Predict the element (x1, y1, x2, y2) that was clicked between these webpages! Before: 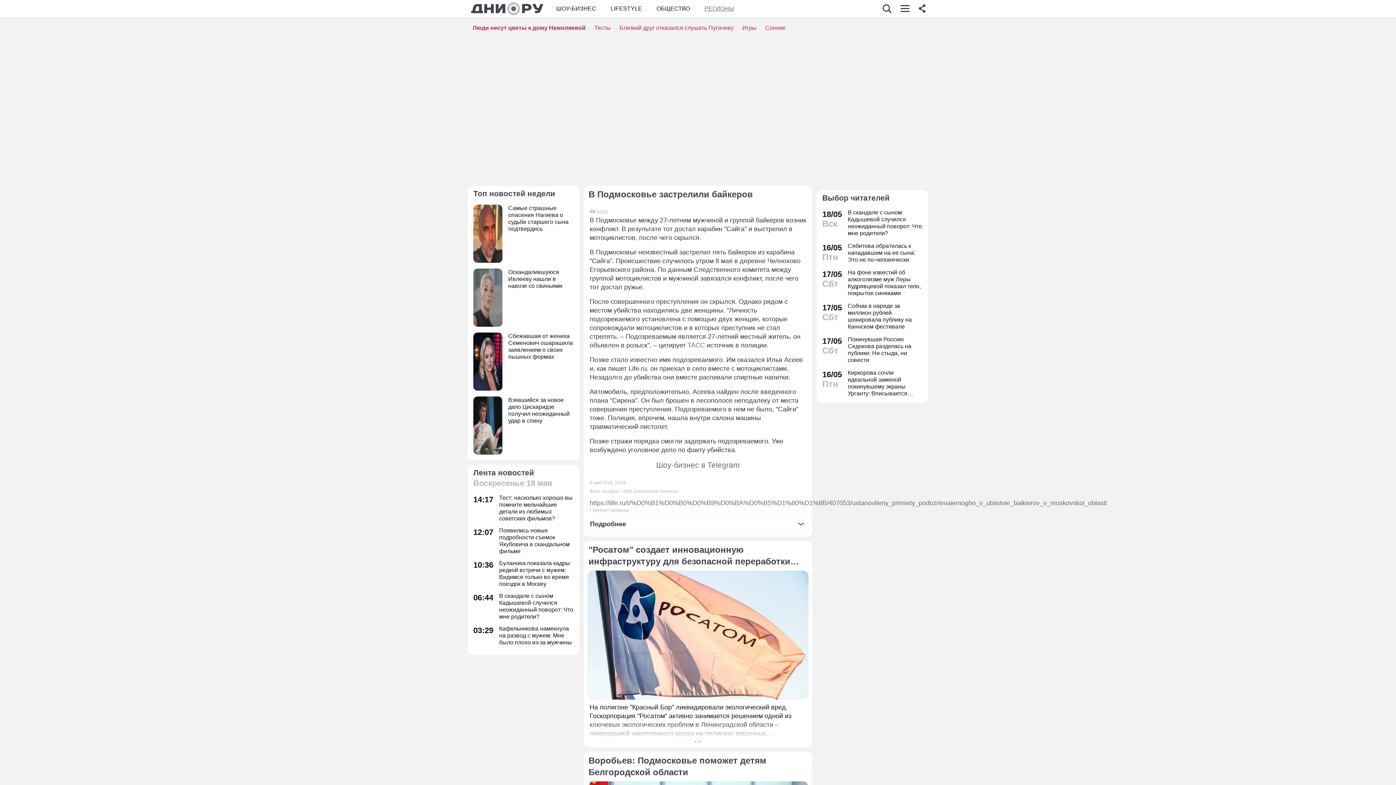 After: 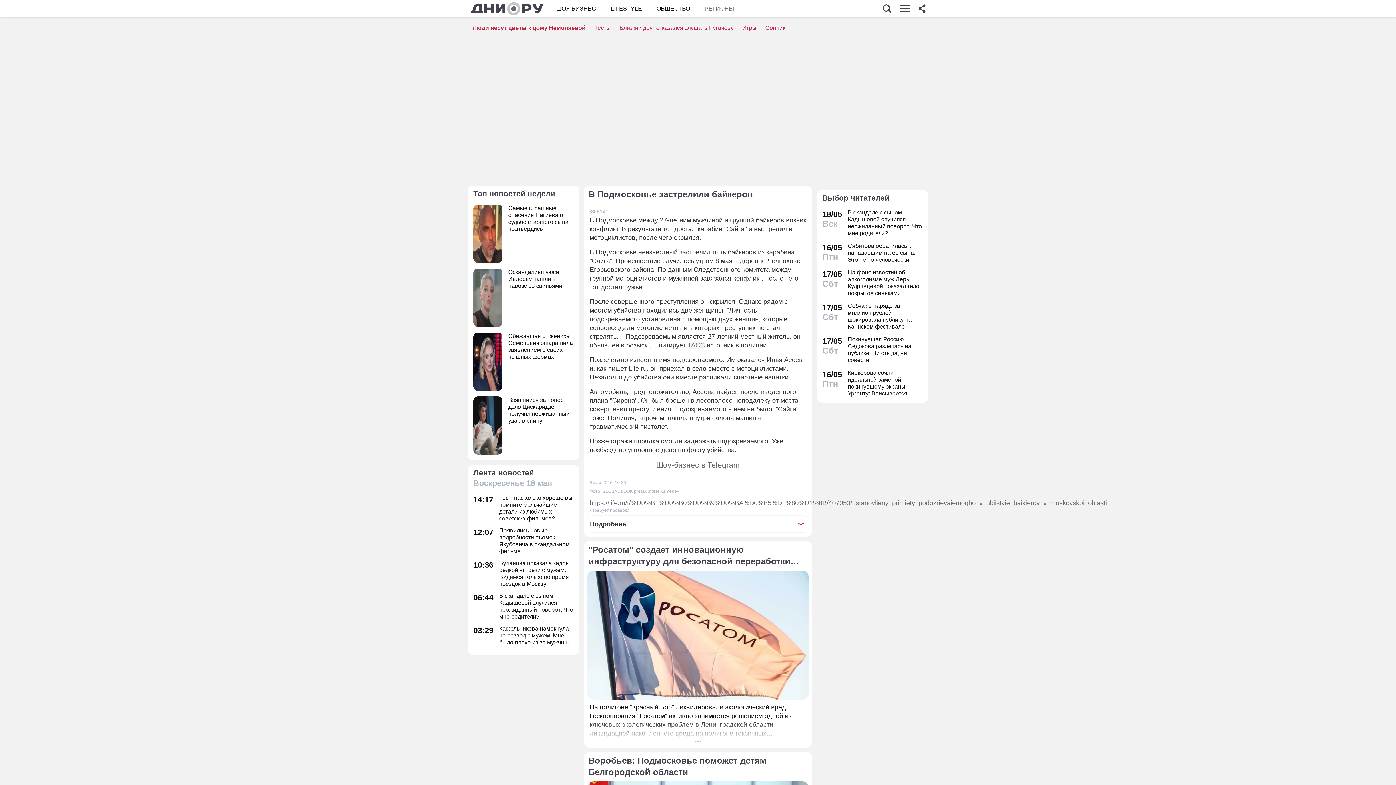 Action: bbox: (687, 341, 705, 349) label: ТАСС